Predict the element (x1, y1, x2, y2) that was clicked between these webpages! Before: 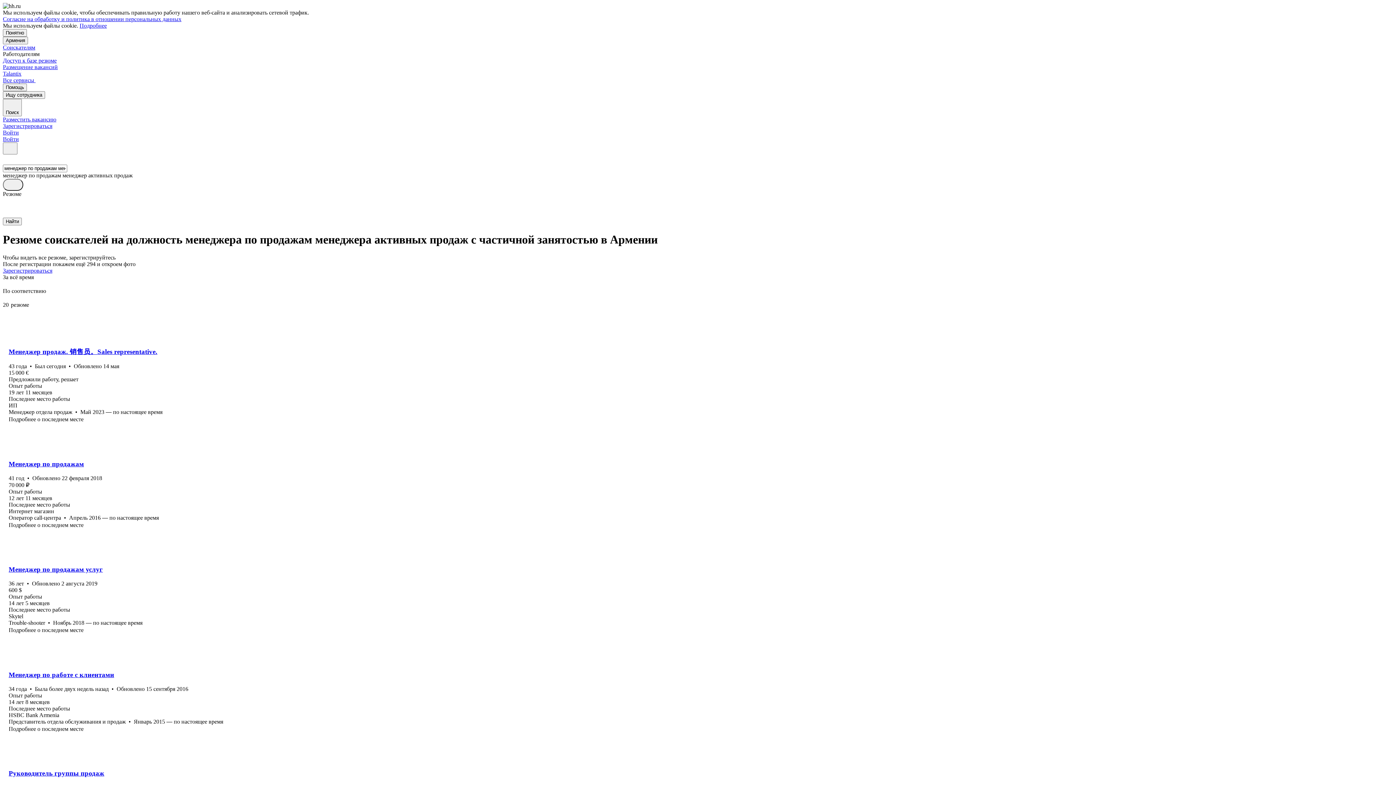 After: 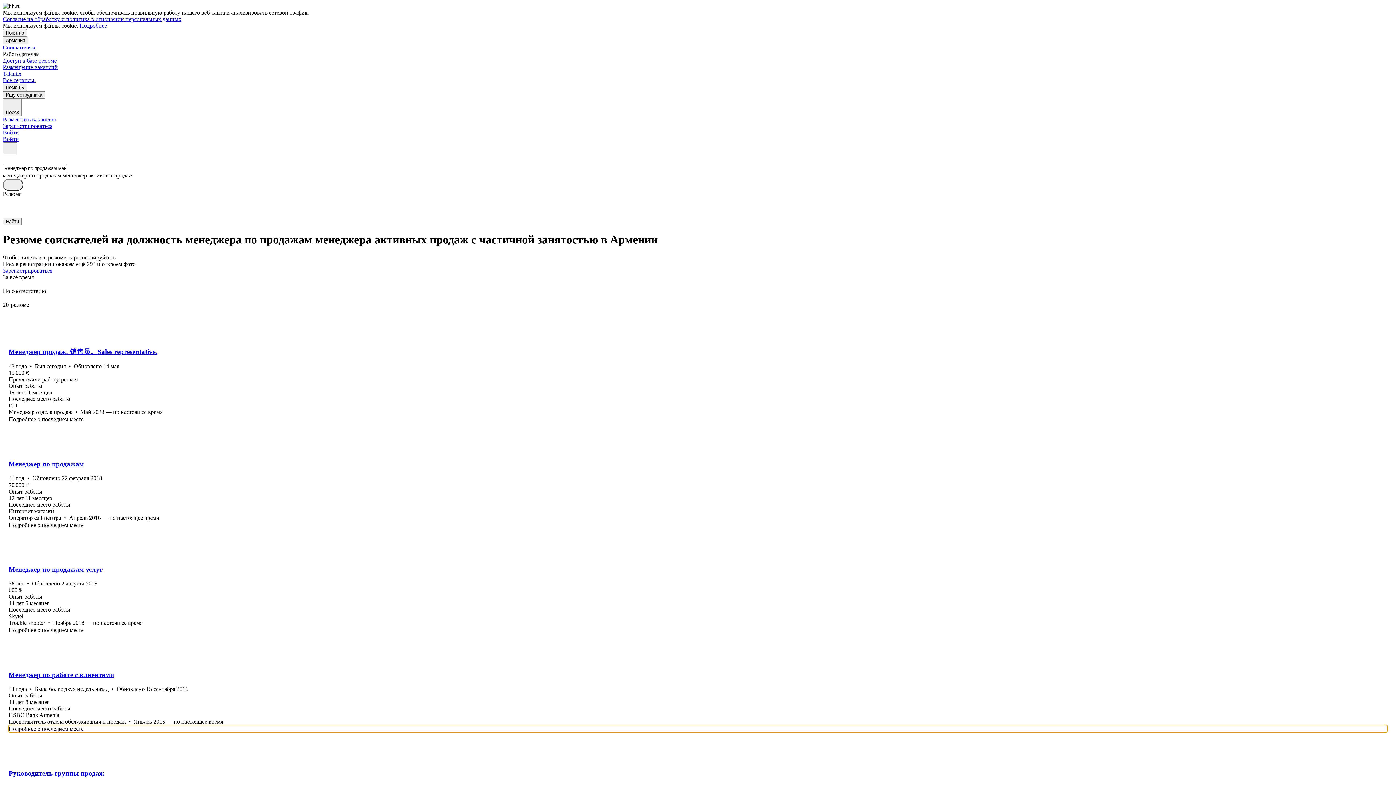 Action: bbox: (8, 725, 1387, 732) label: Подробнее о последнем месте